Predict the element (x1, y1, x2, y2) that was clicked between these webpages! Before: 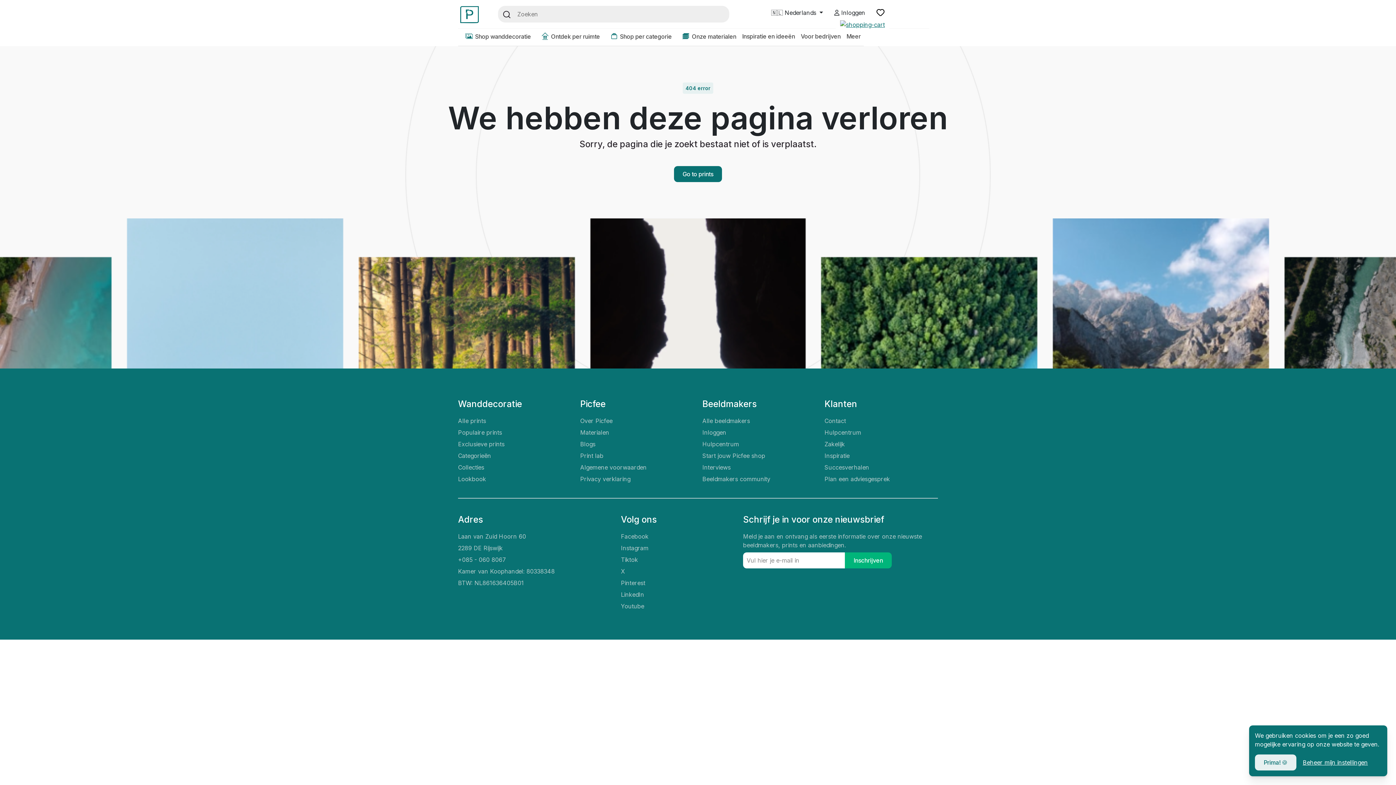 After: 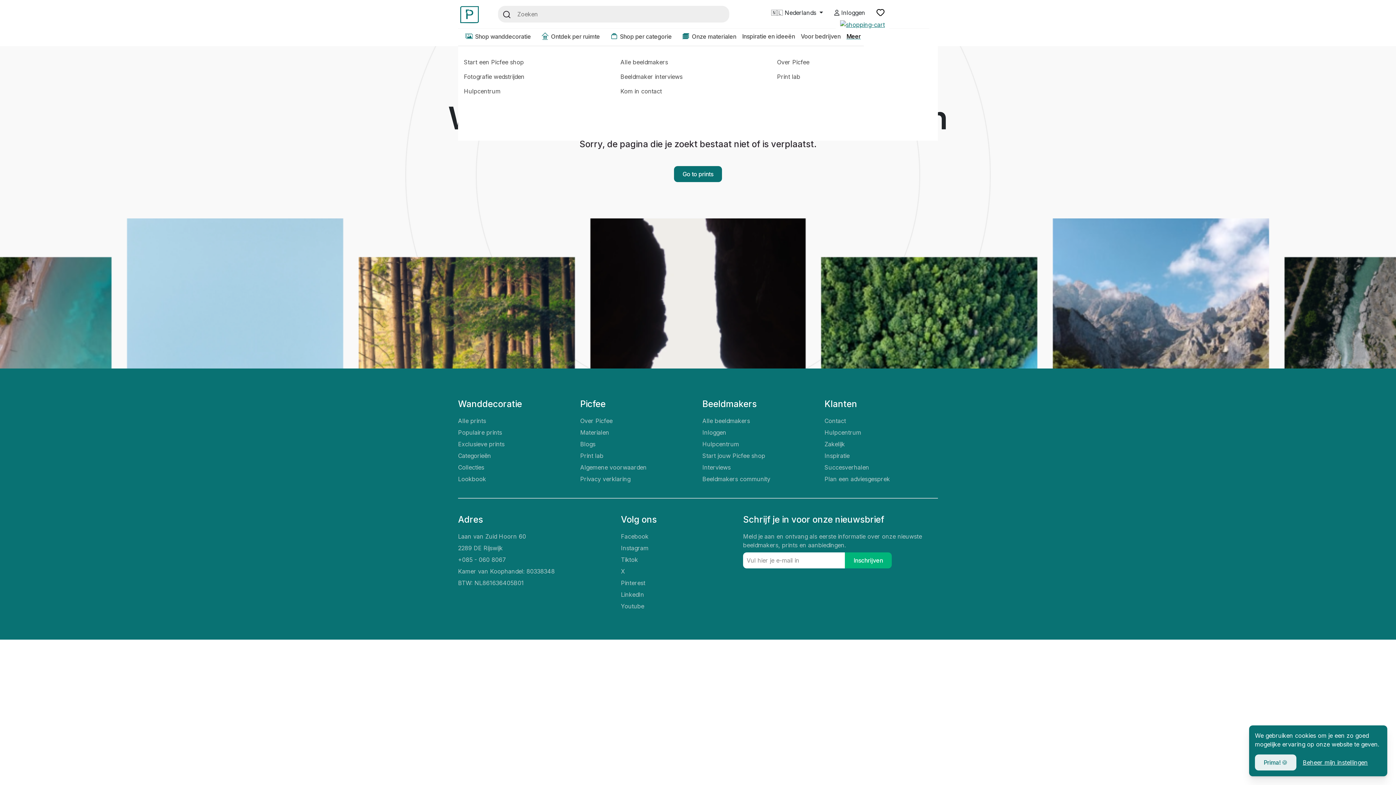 Action: bbox: (843, 28, 863, 45) label: Meer